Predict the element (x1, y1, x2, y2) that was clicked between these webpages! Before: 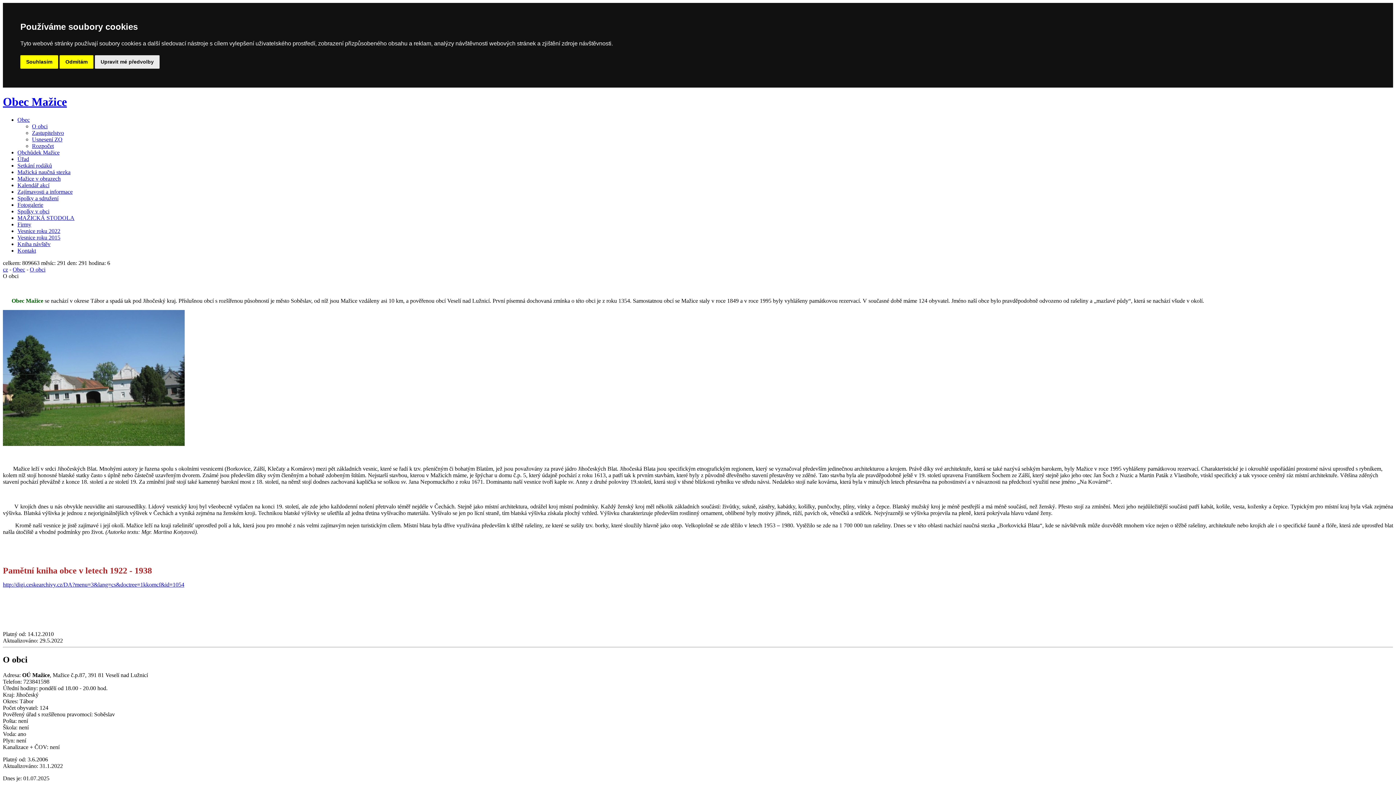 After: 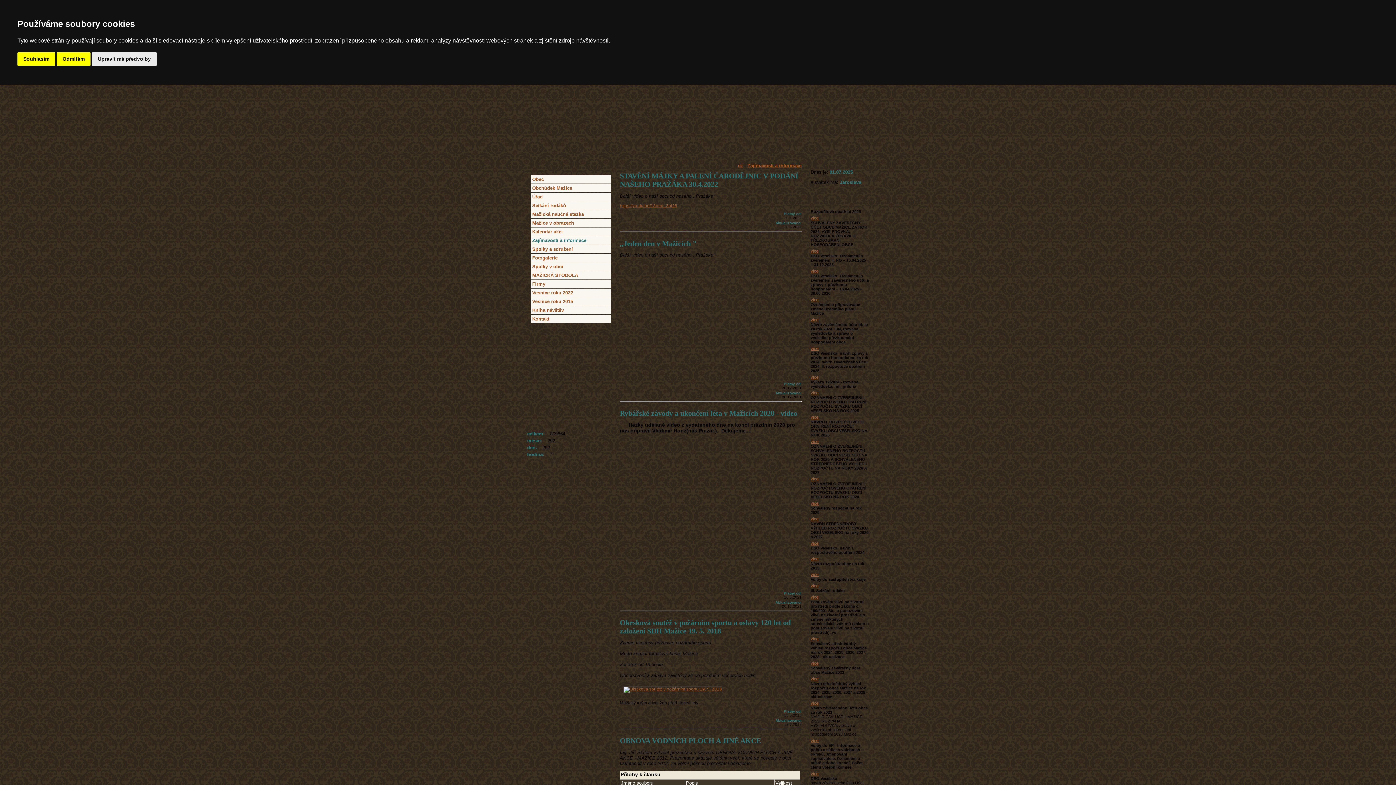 Action: bbox: (17, 188, 72, 194) label: Zajímavosti a informace